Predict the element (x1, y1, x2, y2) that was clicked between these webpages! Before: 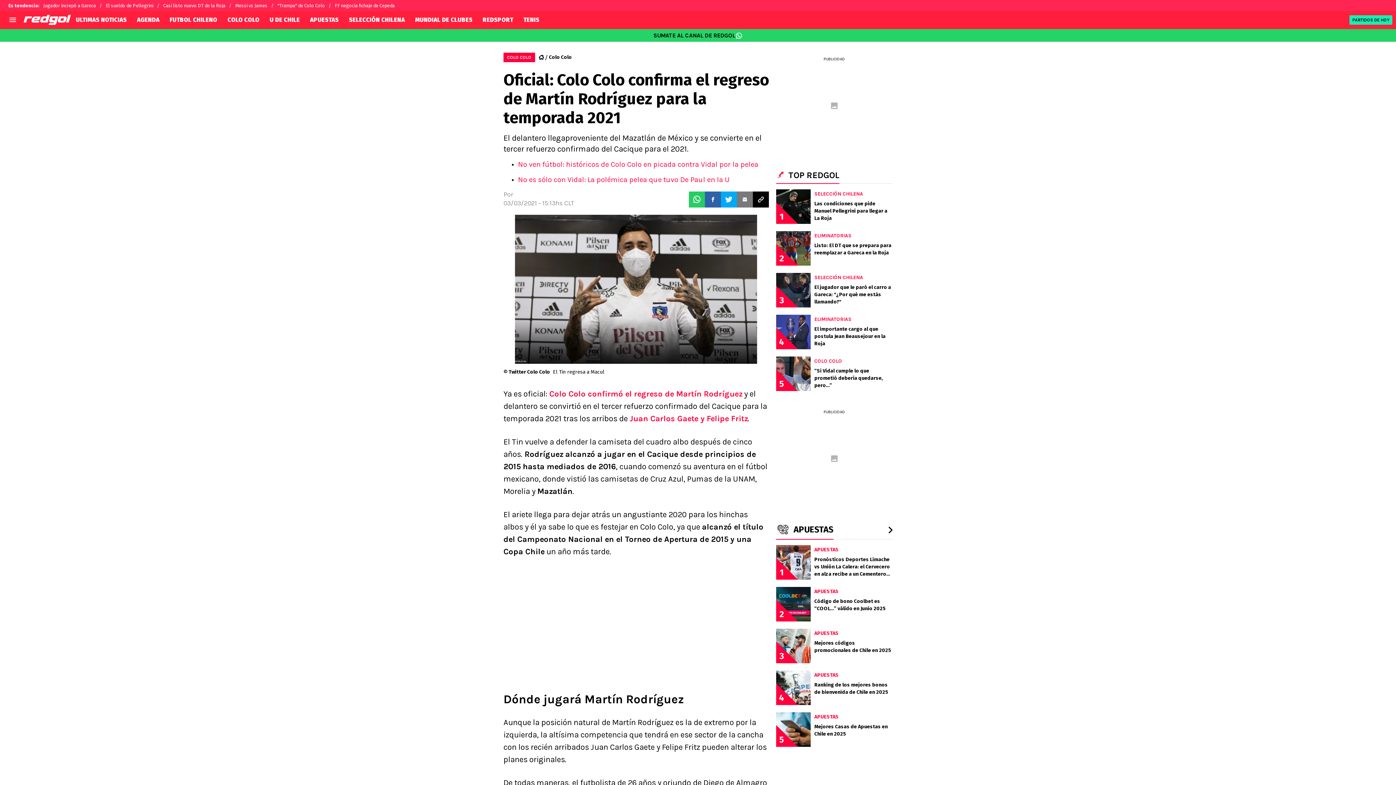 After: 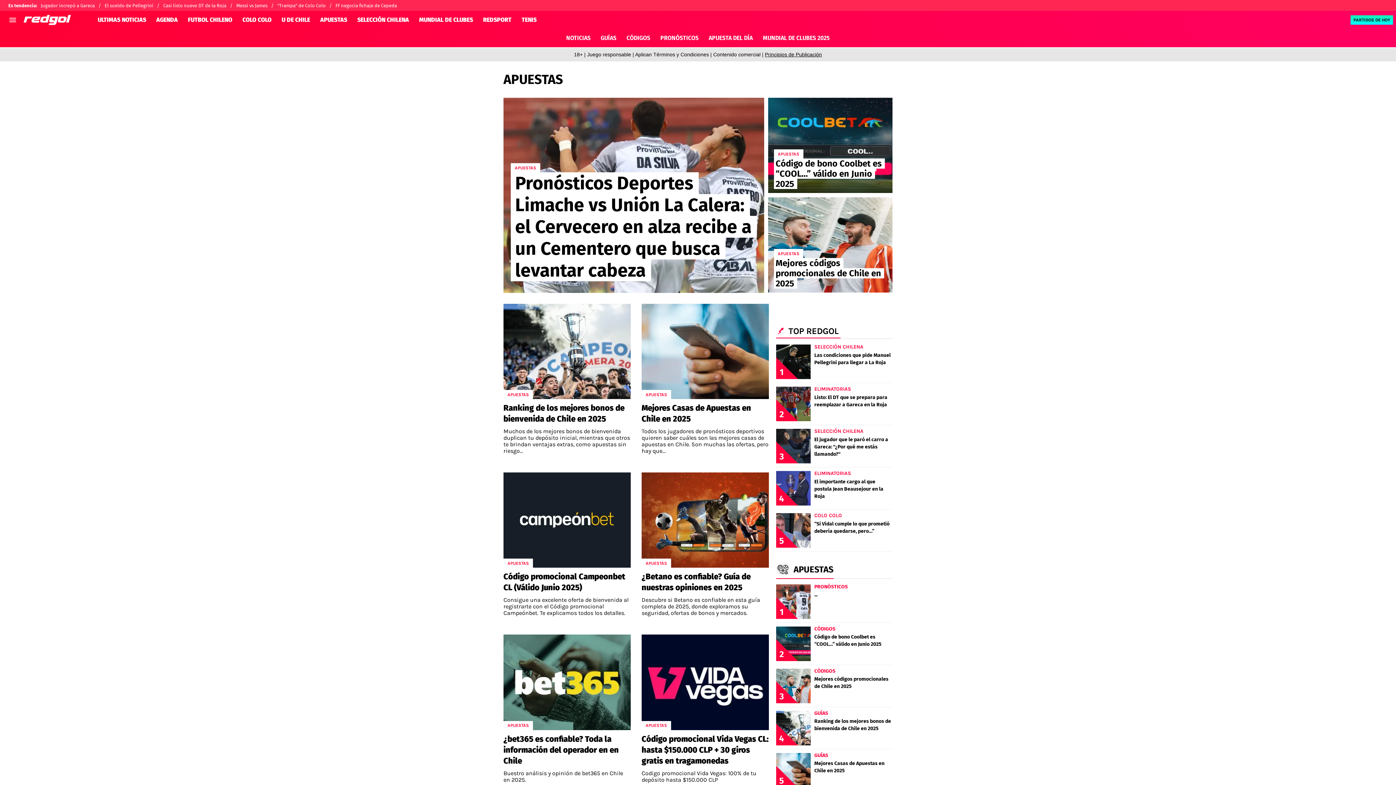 Action: bbox: (888, 526, 892, 536)